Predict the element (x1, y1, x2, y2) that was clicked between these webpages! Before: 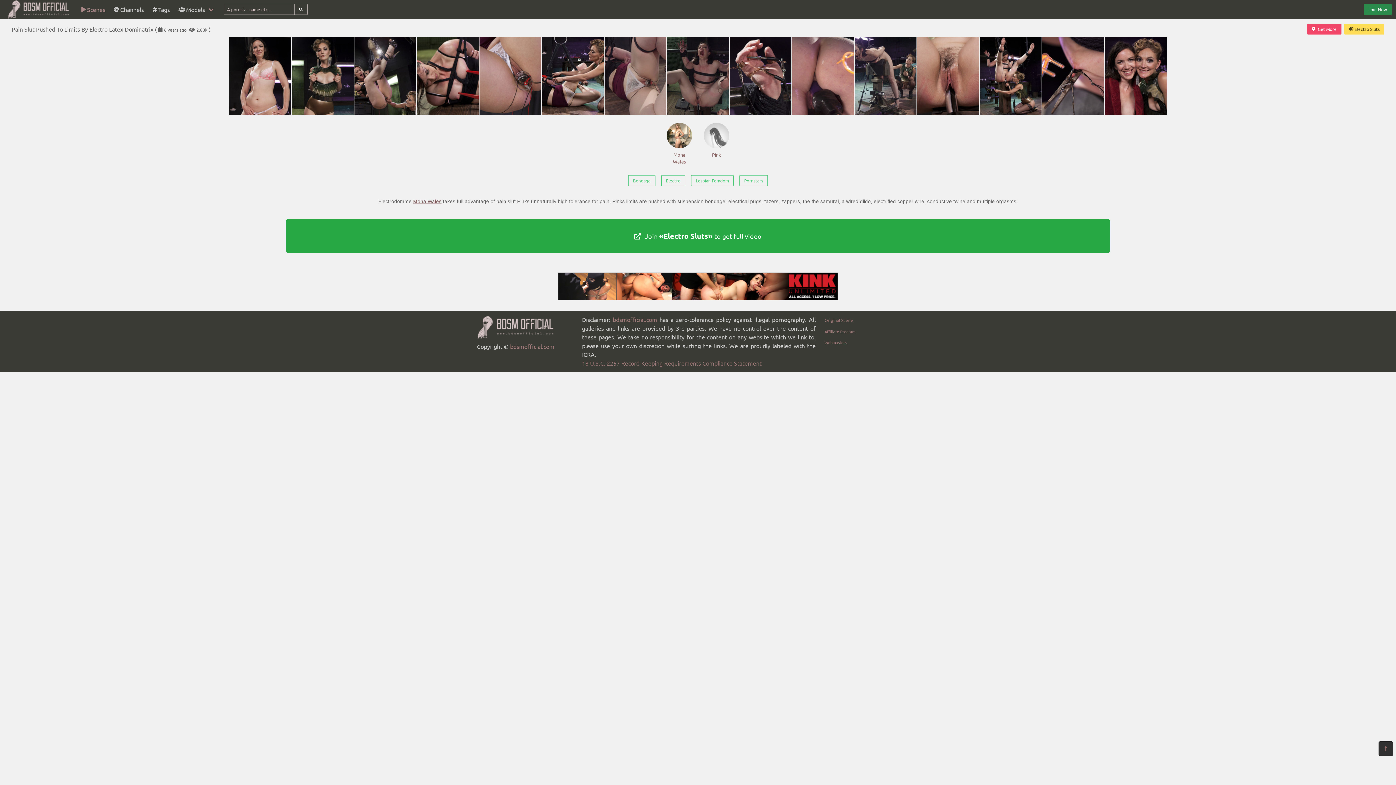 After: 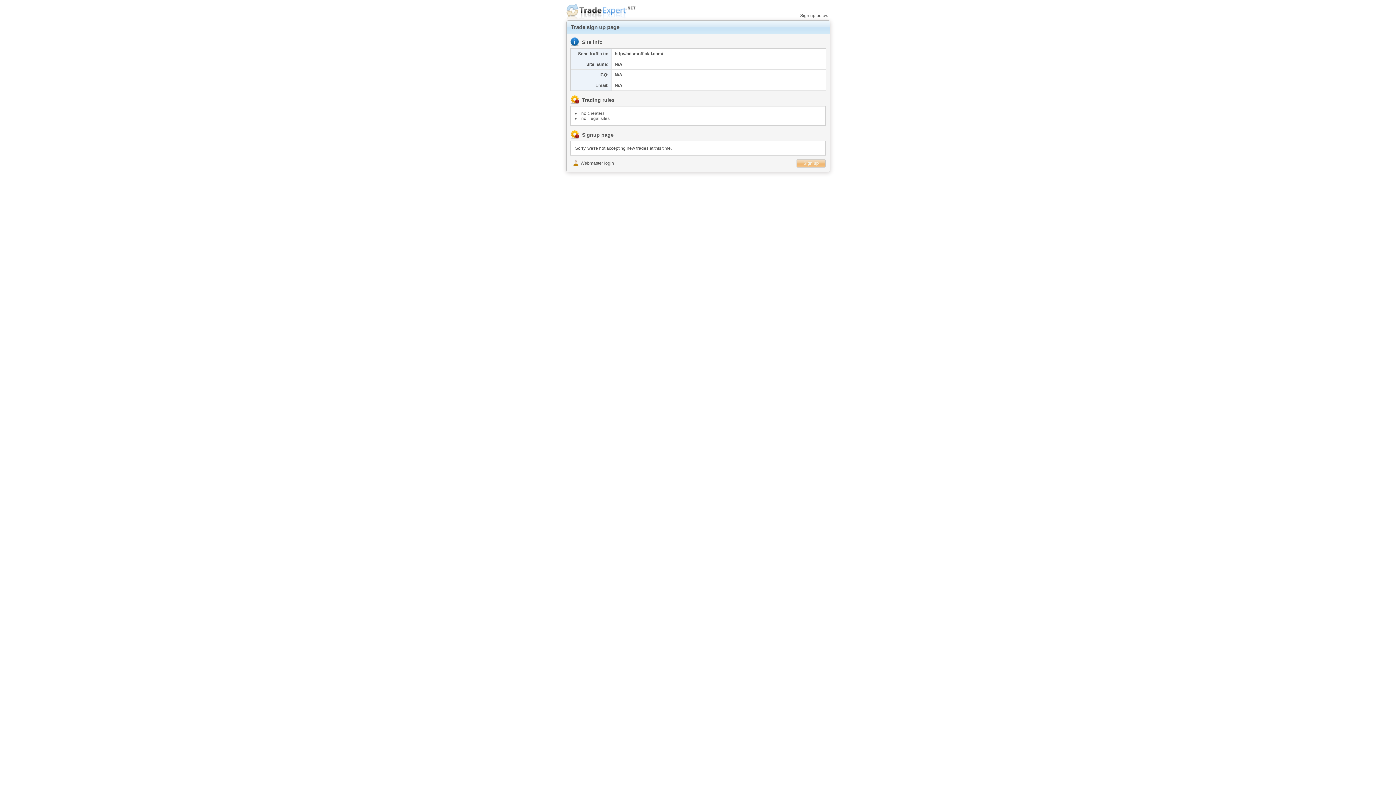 Action: bbox: (824, 339, 846, 345) label: Webmasters